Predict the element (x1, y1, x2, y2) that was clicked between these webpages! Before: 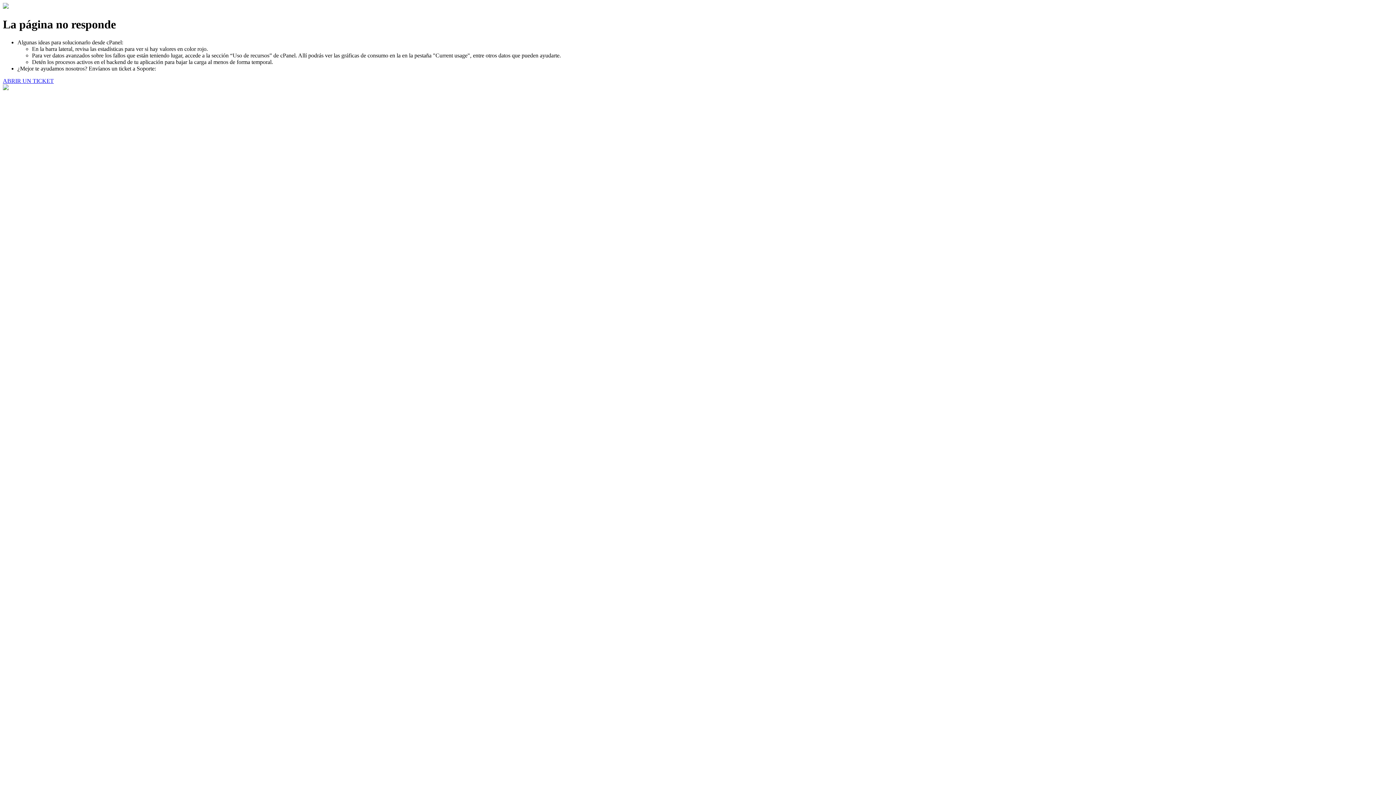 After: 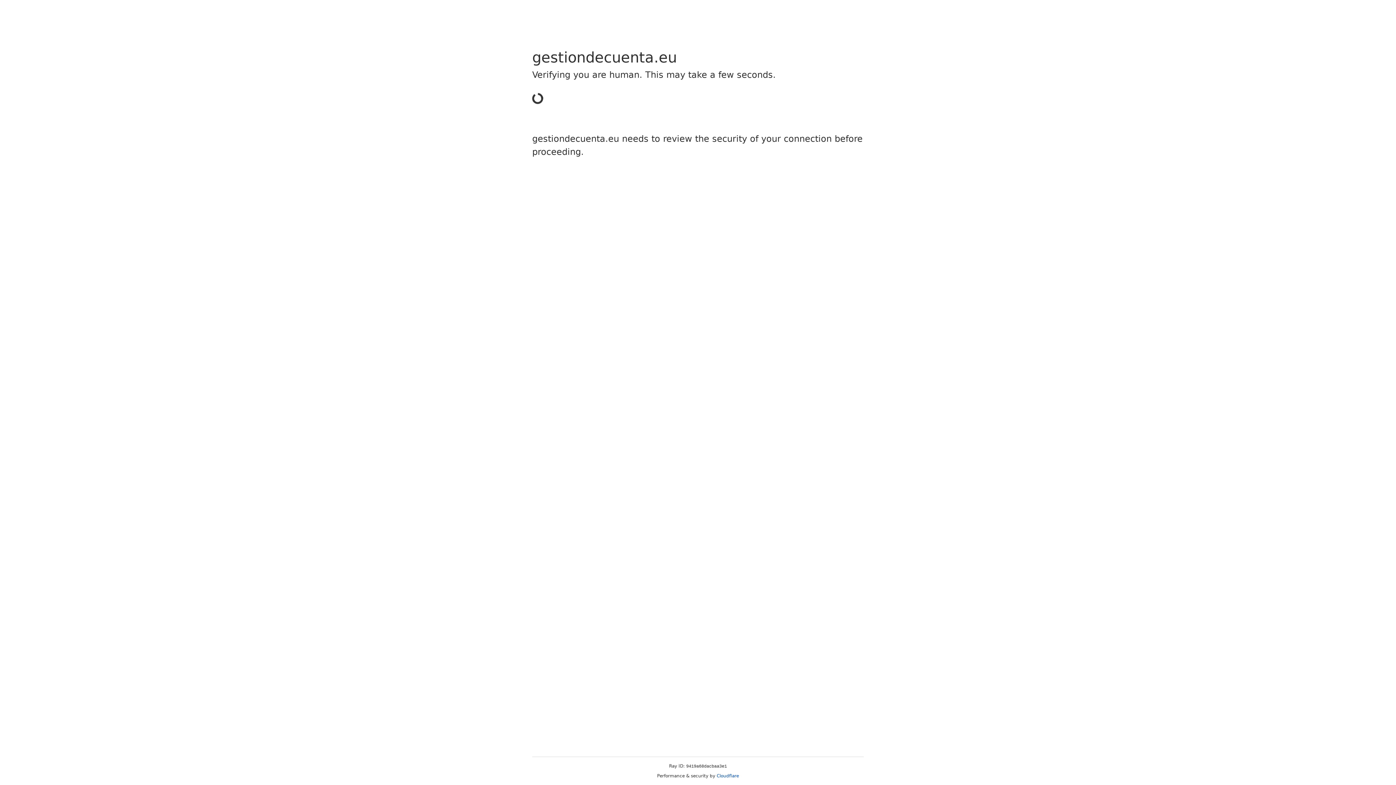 Action: label: ABRIR UN TICKET bbox: (2, 77, 53, 83)